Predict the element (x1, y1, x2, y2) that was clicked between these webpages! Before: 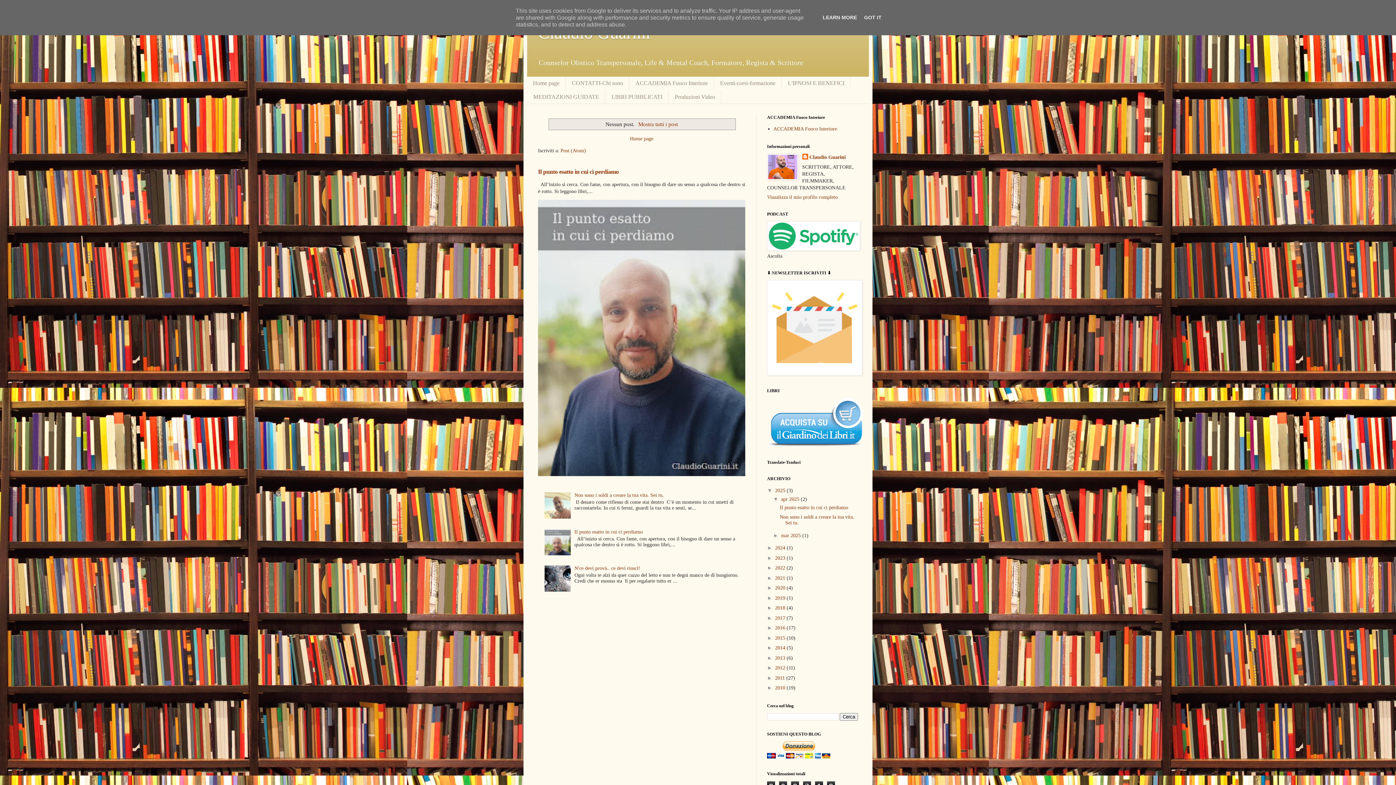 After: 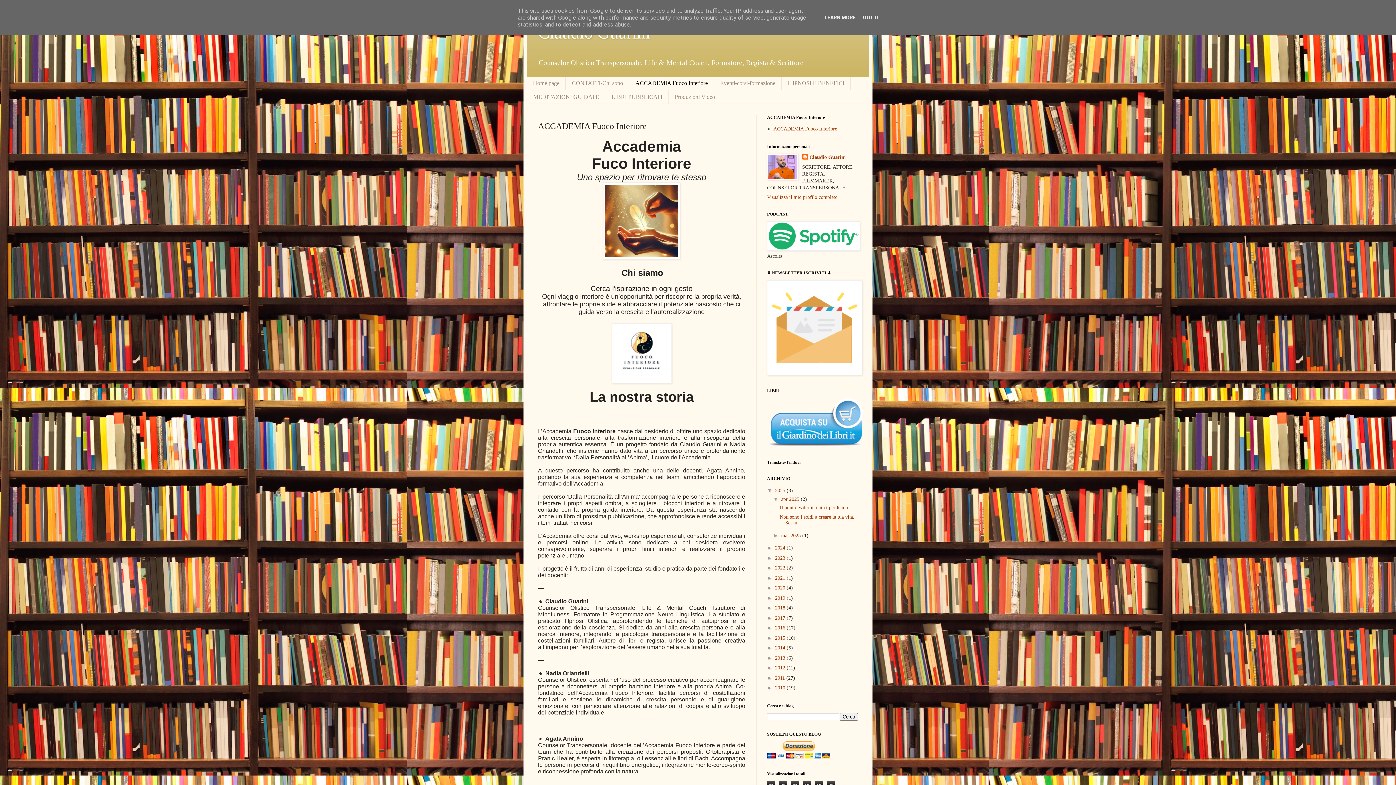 Action: label: ACCADEMIA Fuoco Interiore bbox: (629, 76, 714, 90)